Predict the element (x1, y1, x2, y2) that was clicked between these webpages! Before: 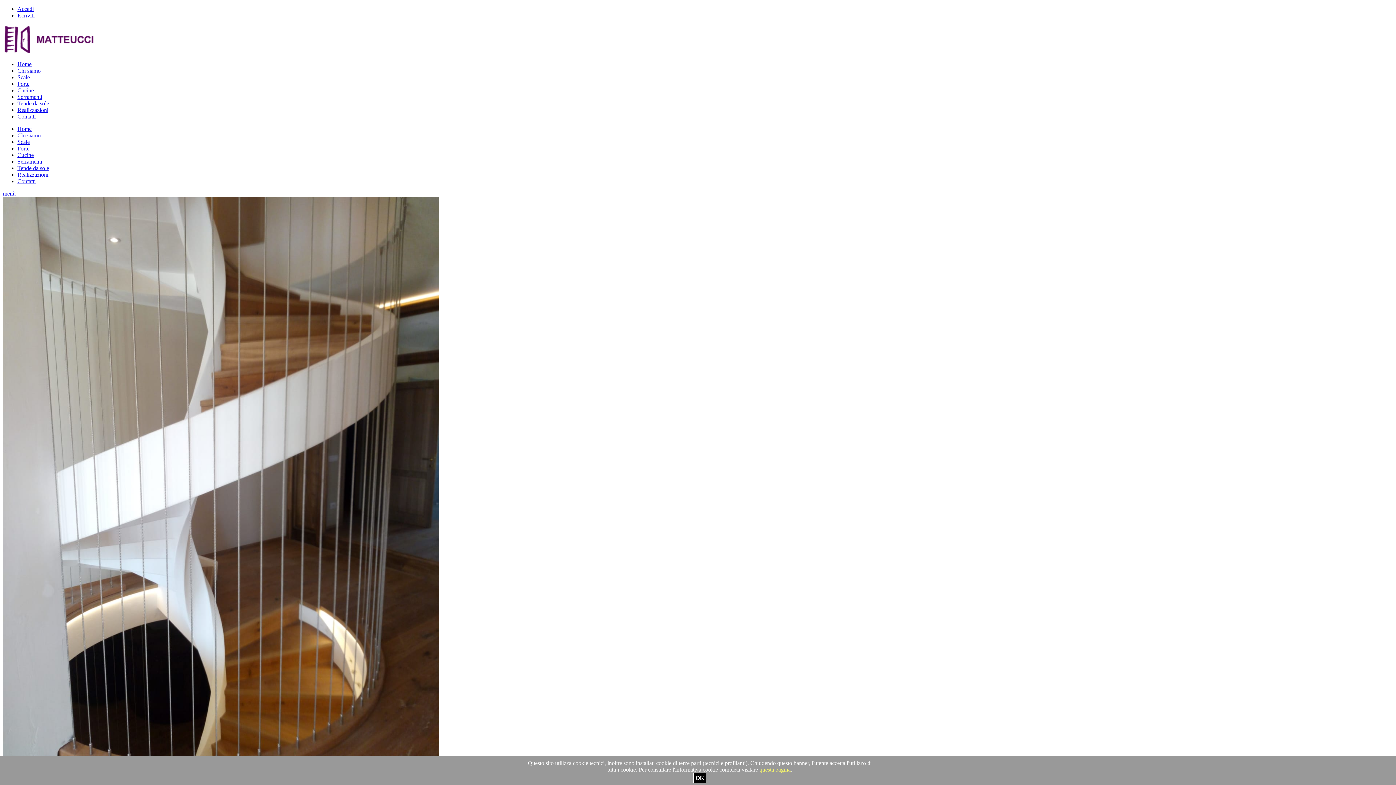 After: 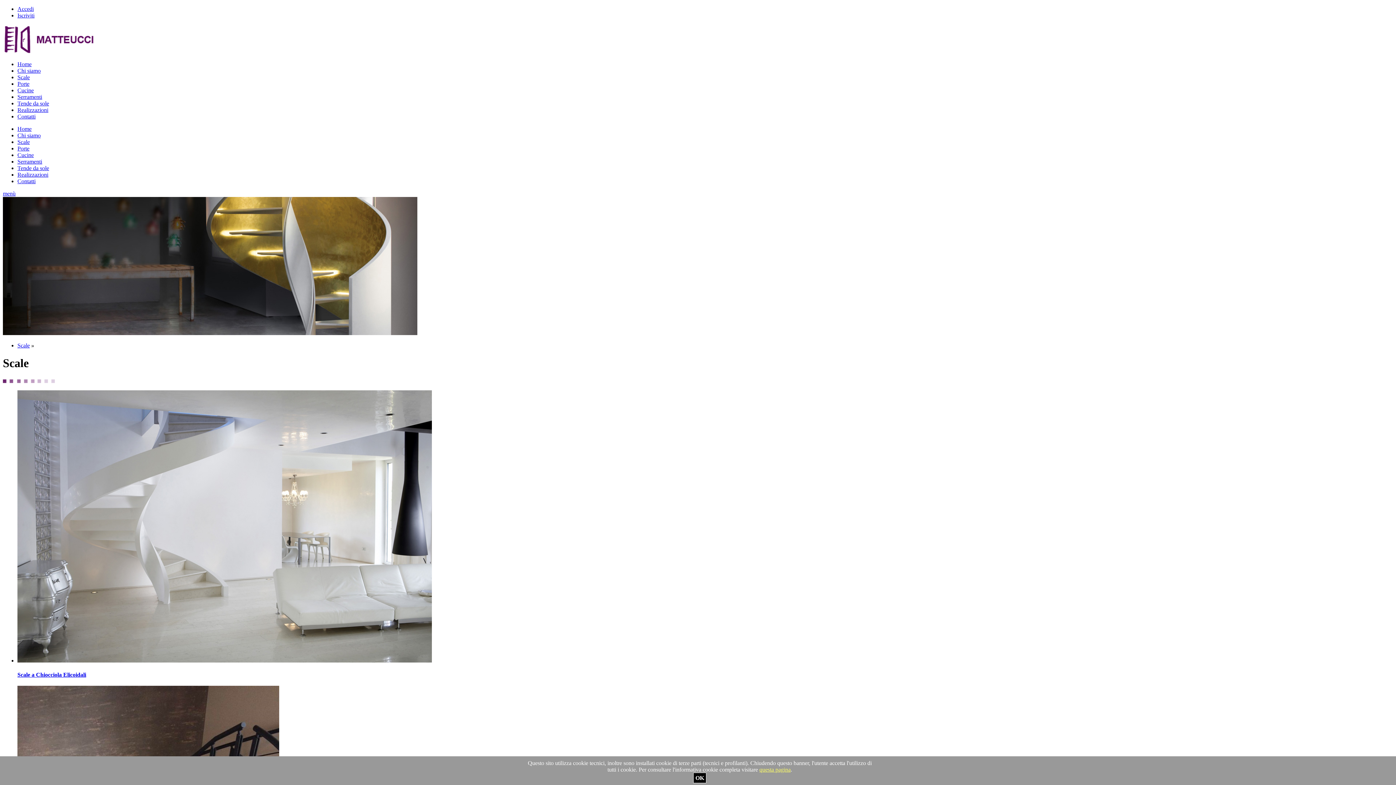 Action: label: Scale bbox: (17, 74, 29, 80)